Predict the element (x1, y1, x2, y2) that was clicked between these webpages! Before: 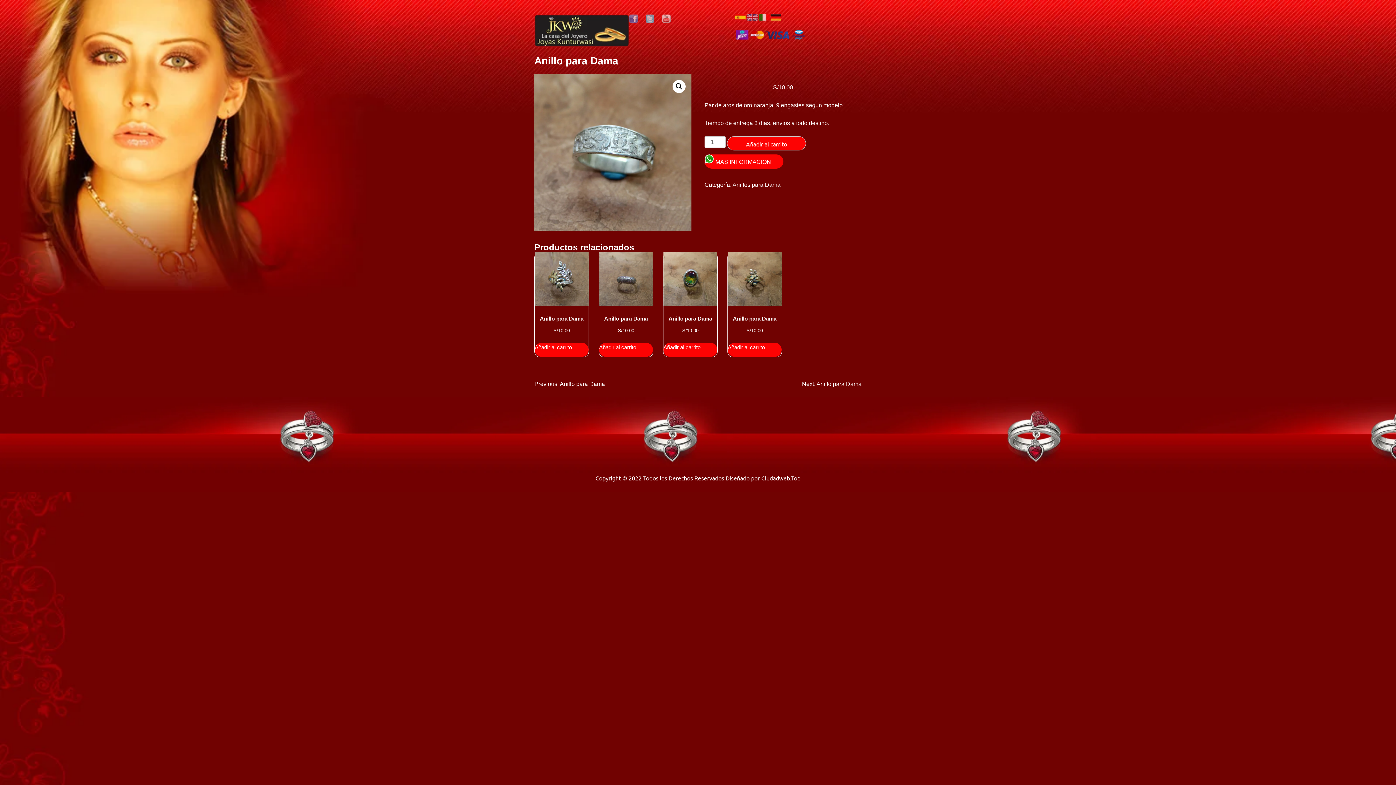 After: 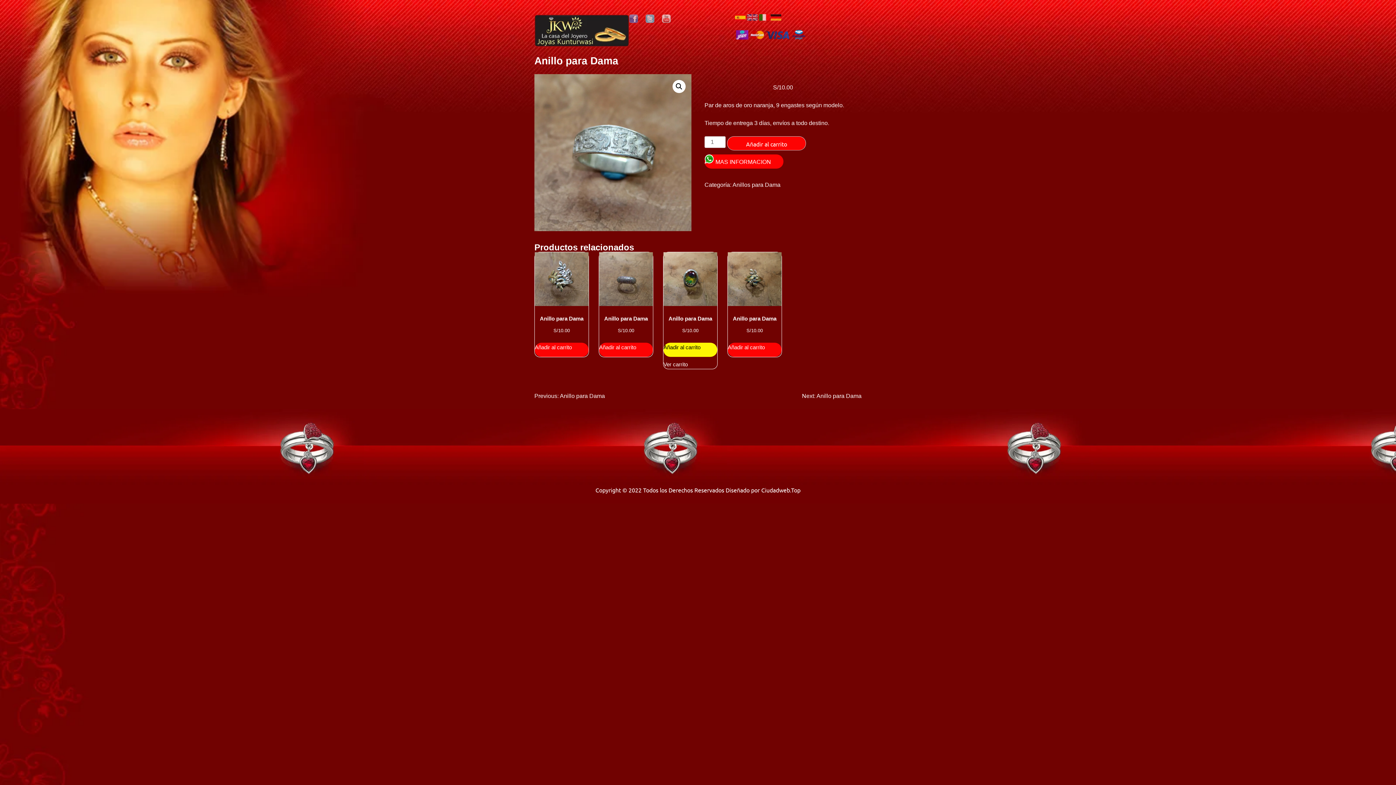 Action: label: Añadir al carrito: “Anillo para Dama” bbox: (663, 342, 717, 357)